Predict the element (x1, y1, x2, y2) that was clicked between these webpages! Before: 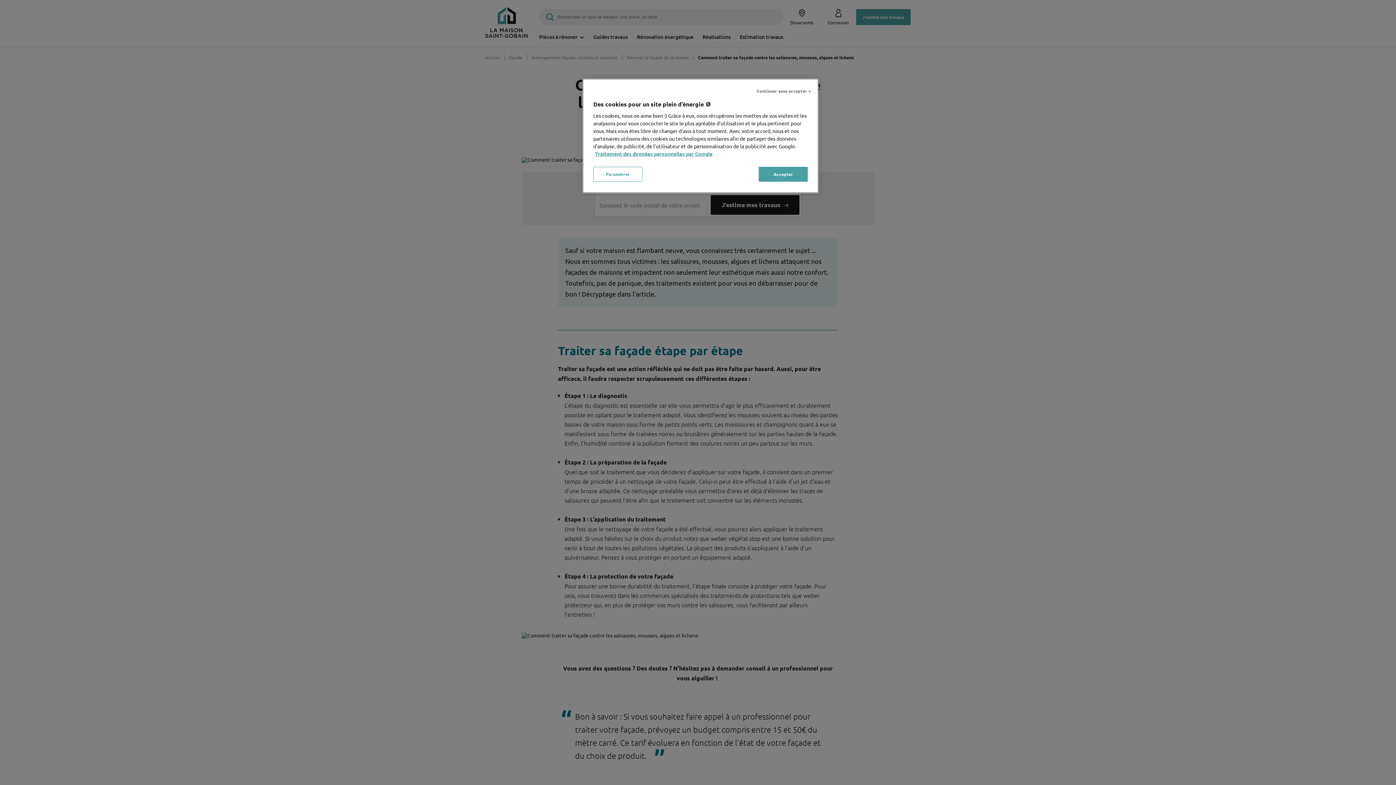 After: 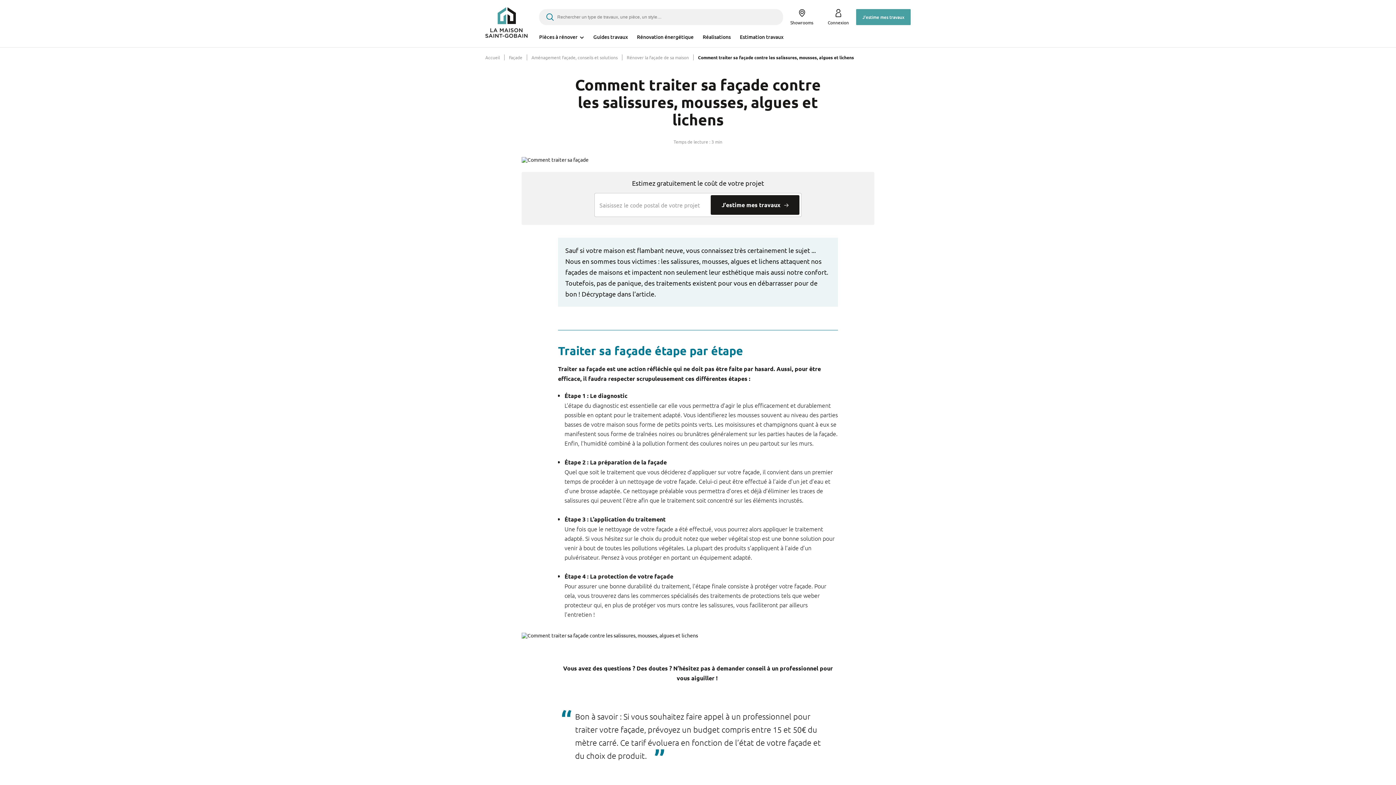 Action: bbox: (758, 166, 808, 181) label: Accepter